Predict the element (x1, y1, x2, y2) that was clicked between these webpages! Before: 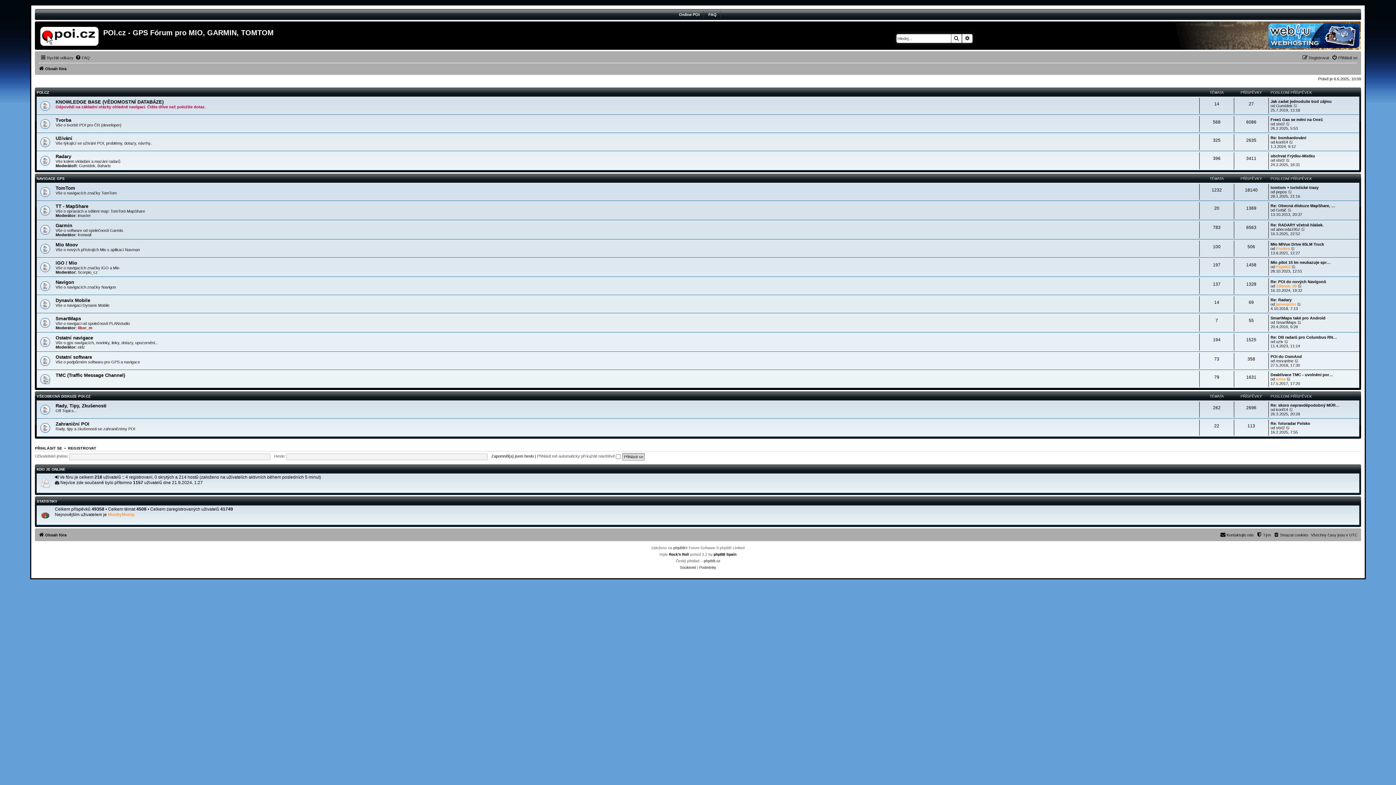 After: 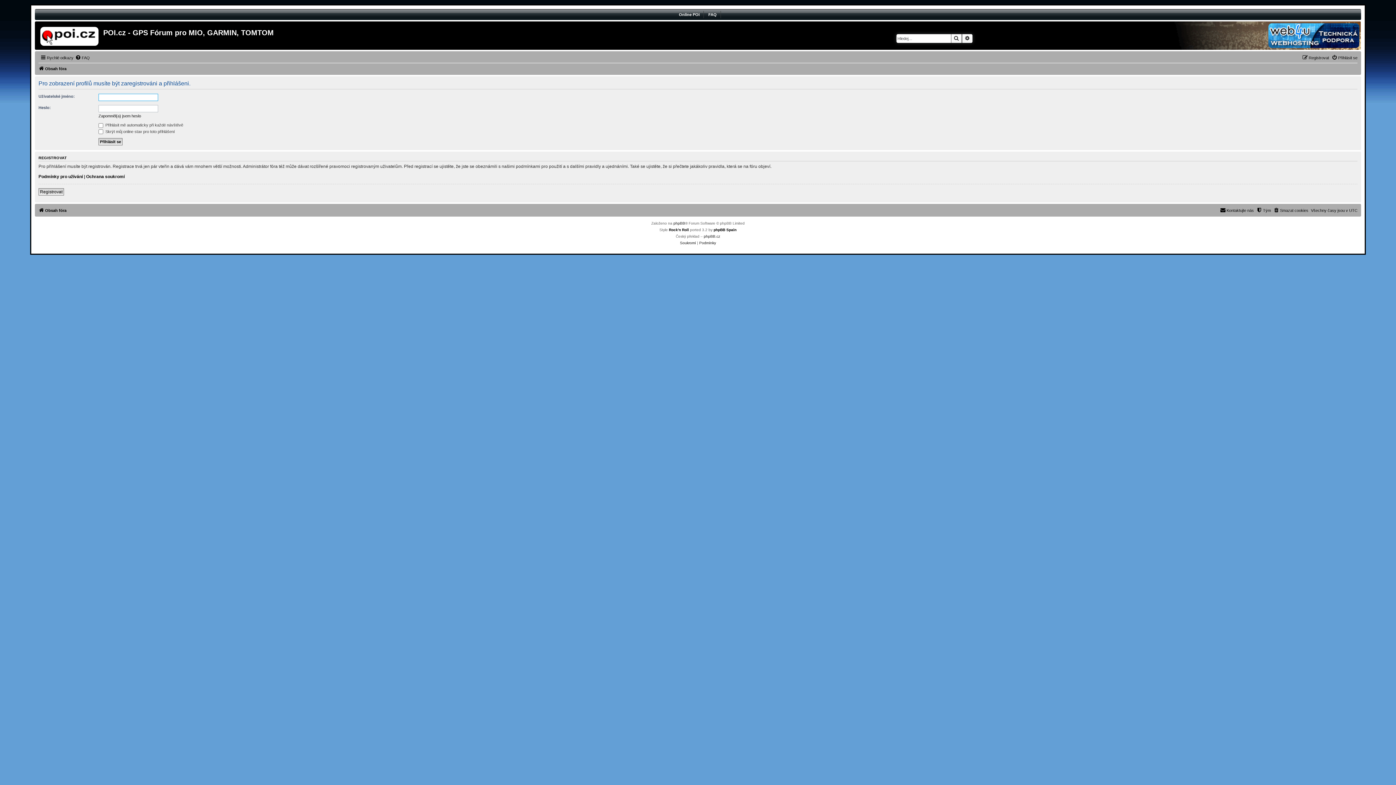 Action: label: Gumídek bbox: (1276, 103, 1292, 107)